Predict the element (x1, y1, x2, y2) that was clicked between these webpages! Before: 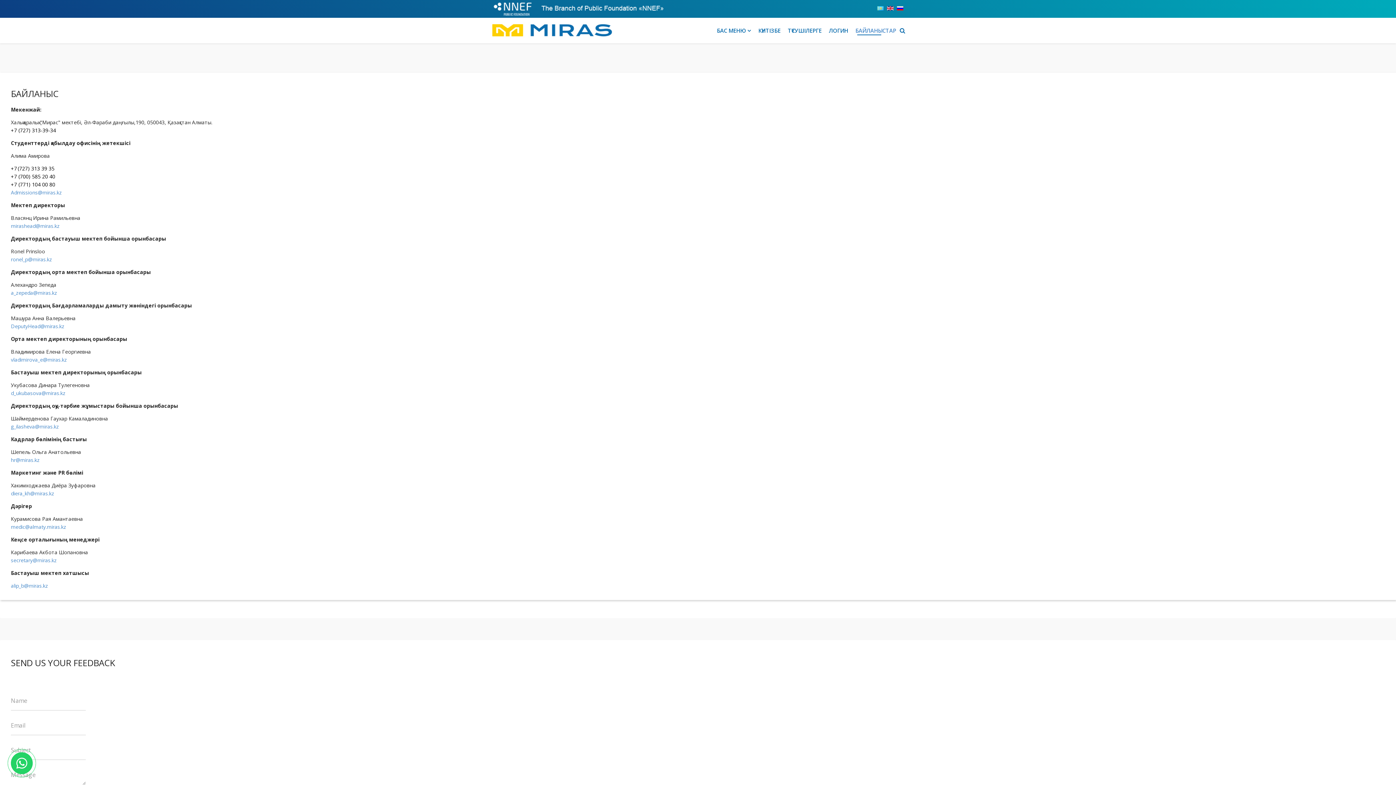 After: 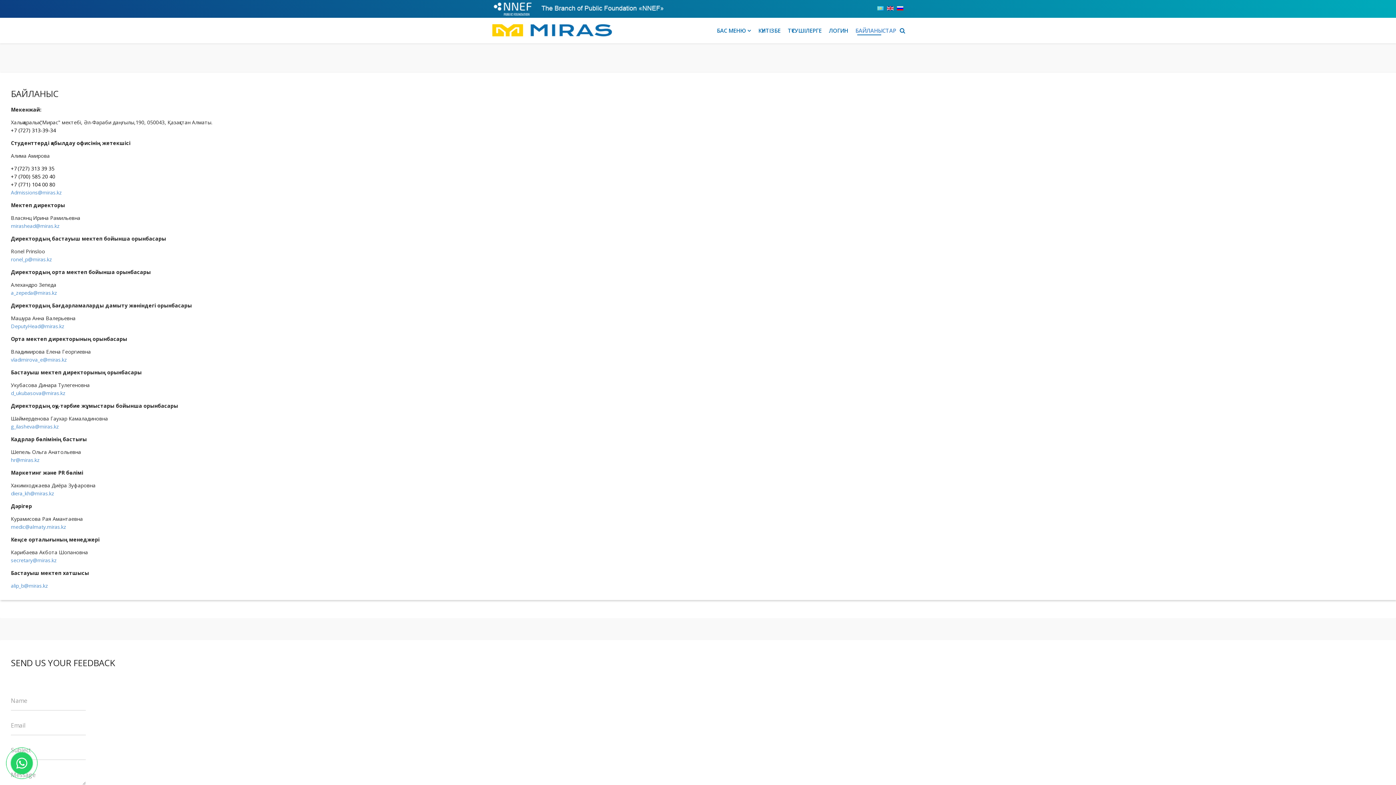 Action: bbox: (877, 6, 884, 10)